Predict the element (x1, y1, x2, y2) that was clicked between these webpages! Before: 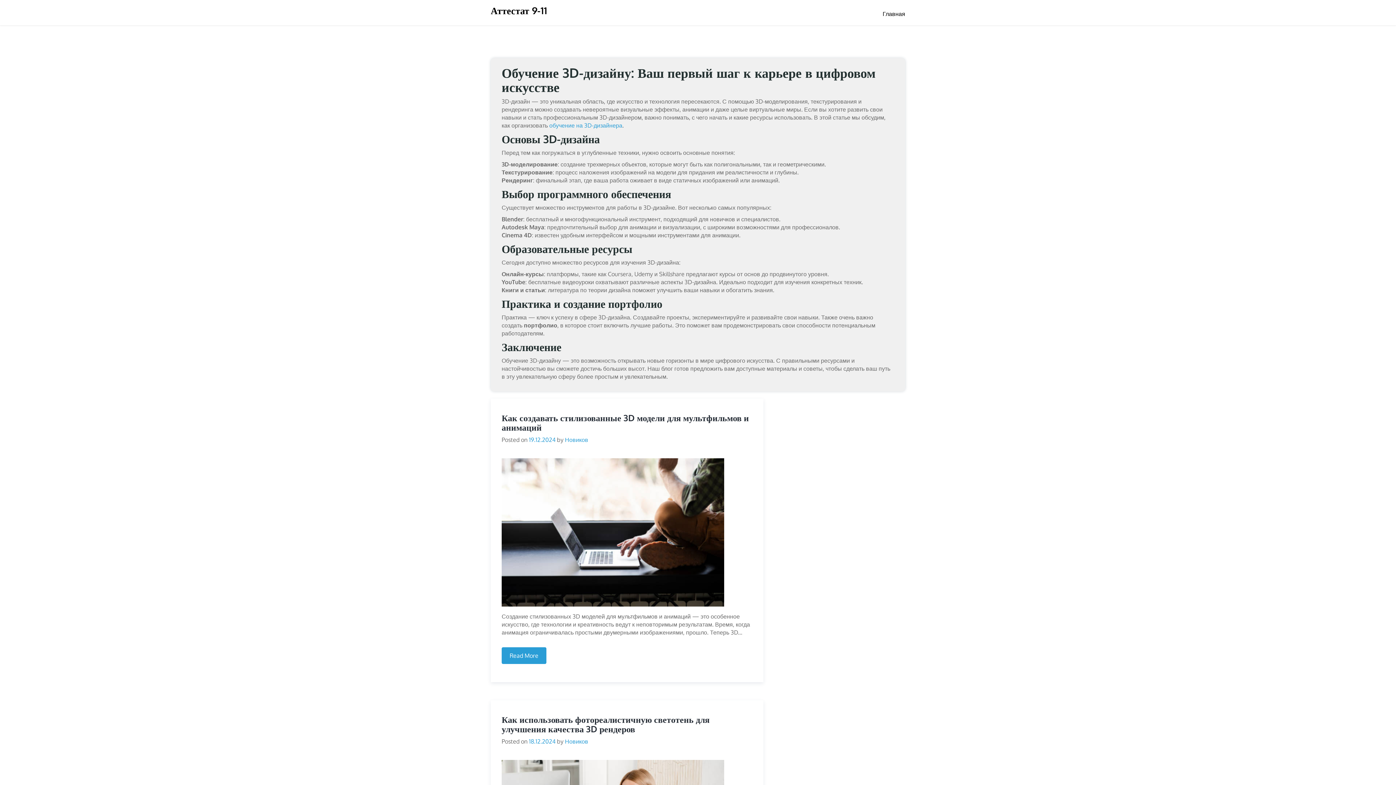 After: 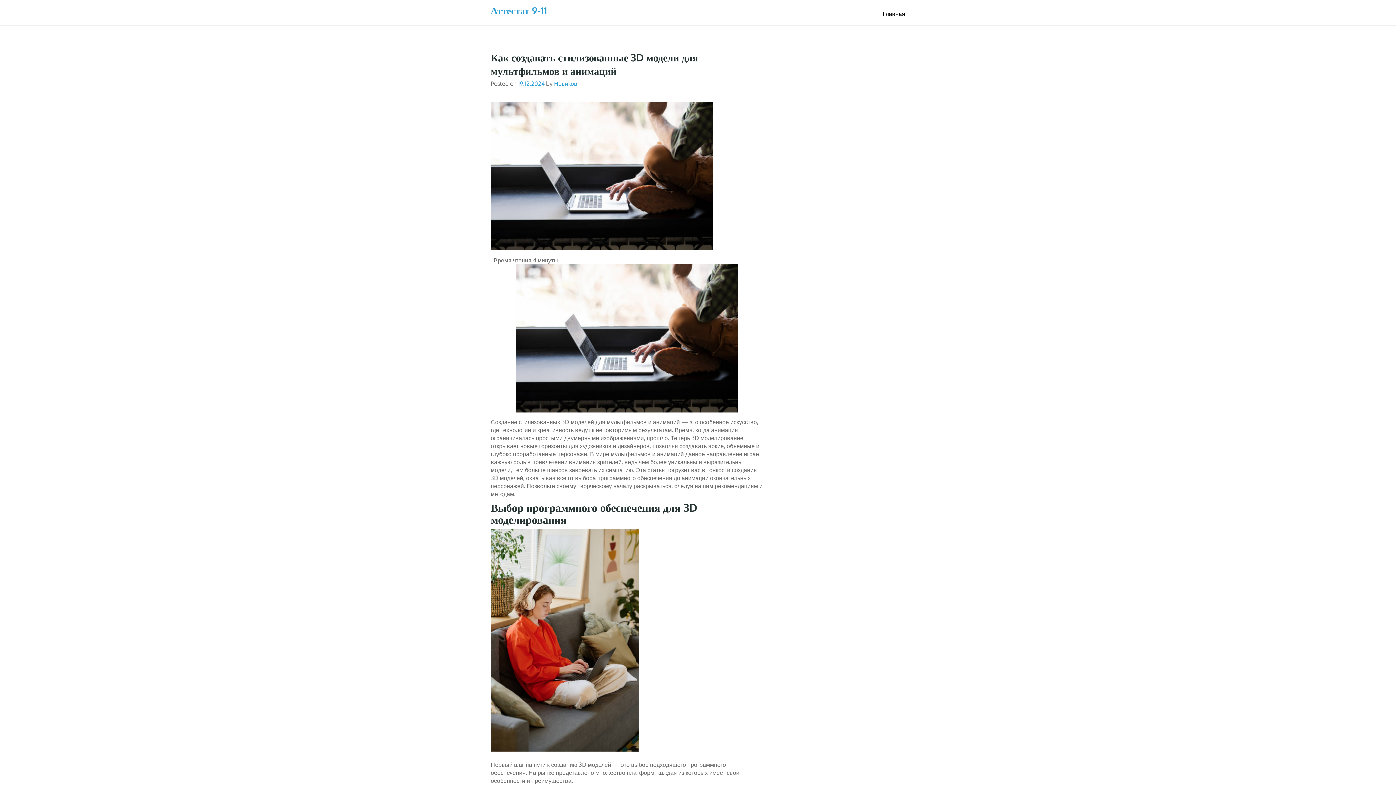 Action: label: Как создавать стилизованные 3D модели для мультфильмов и анимаций bbox: (501, 412, 749, 433)